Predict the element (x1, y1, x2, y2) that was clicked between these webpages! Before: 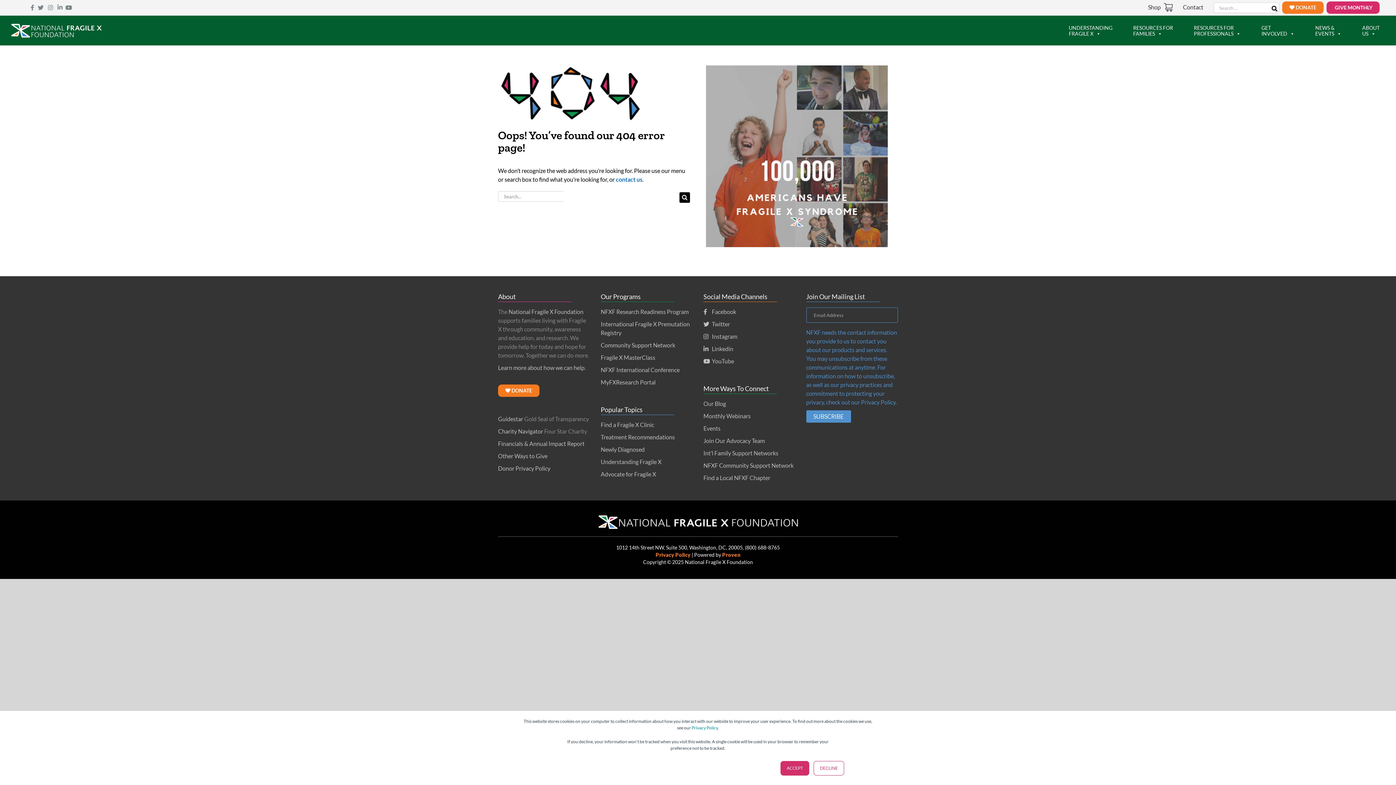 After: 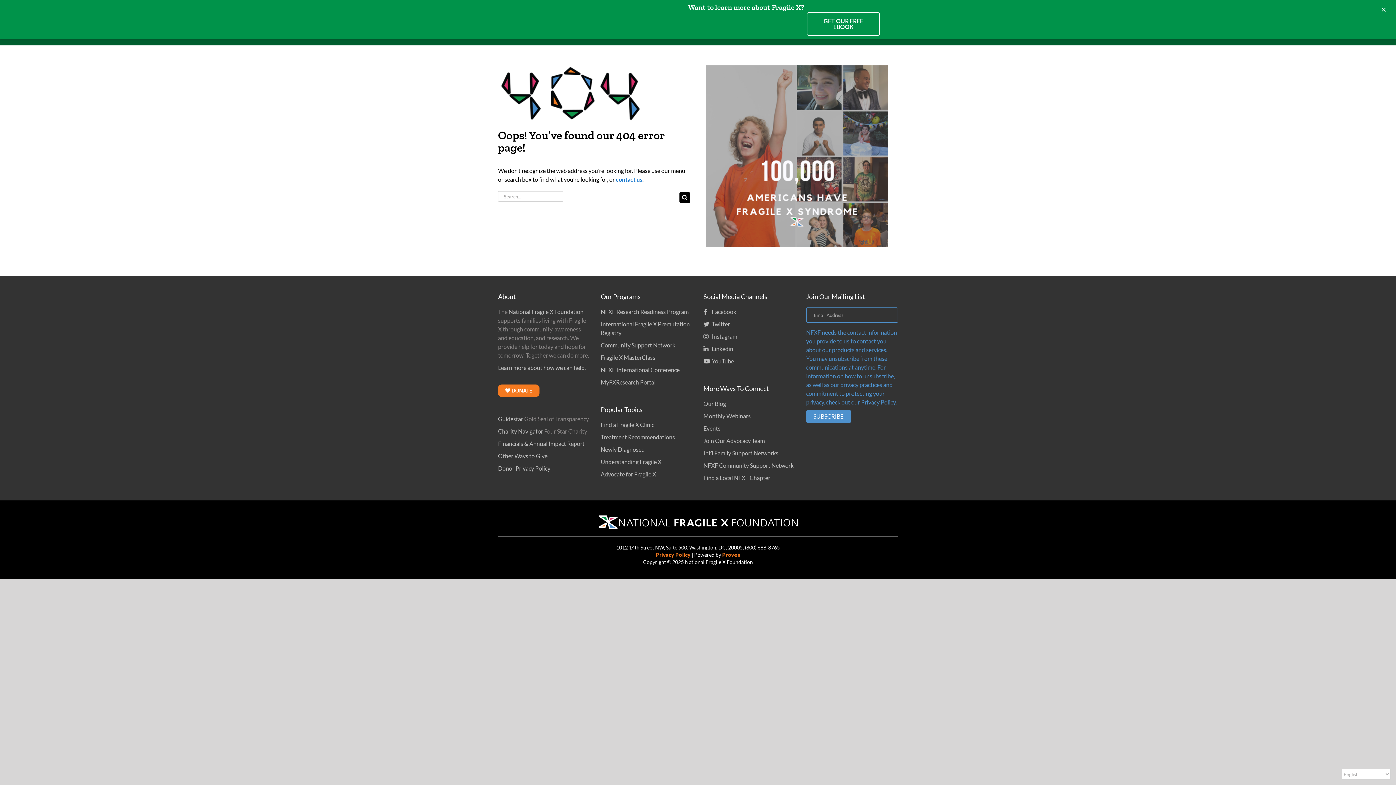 Action: bbox: (780, 761, 809, 776) label: ACCEPT